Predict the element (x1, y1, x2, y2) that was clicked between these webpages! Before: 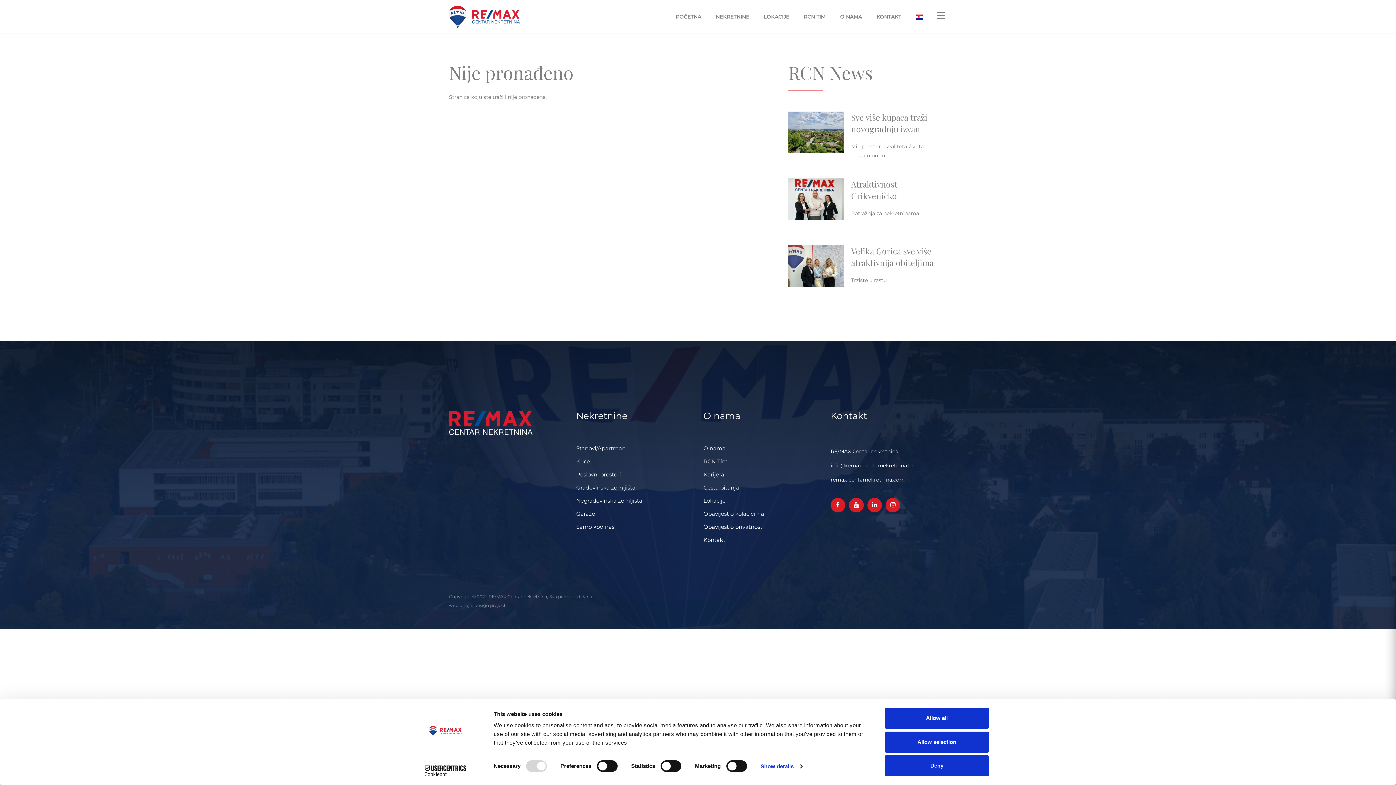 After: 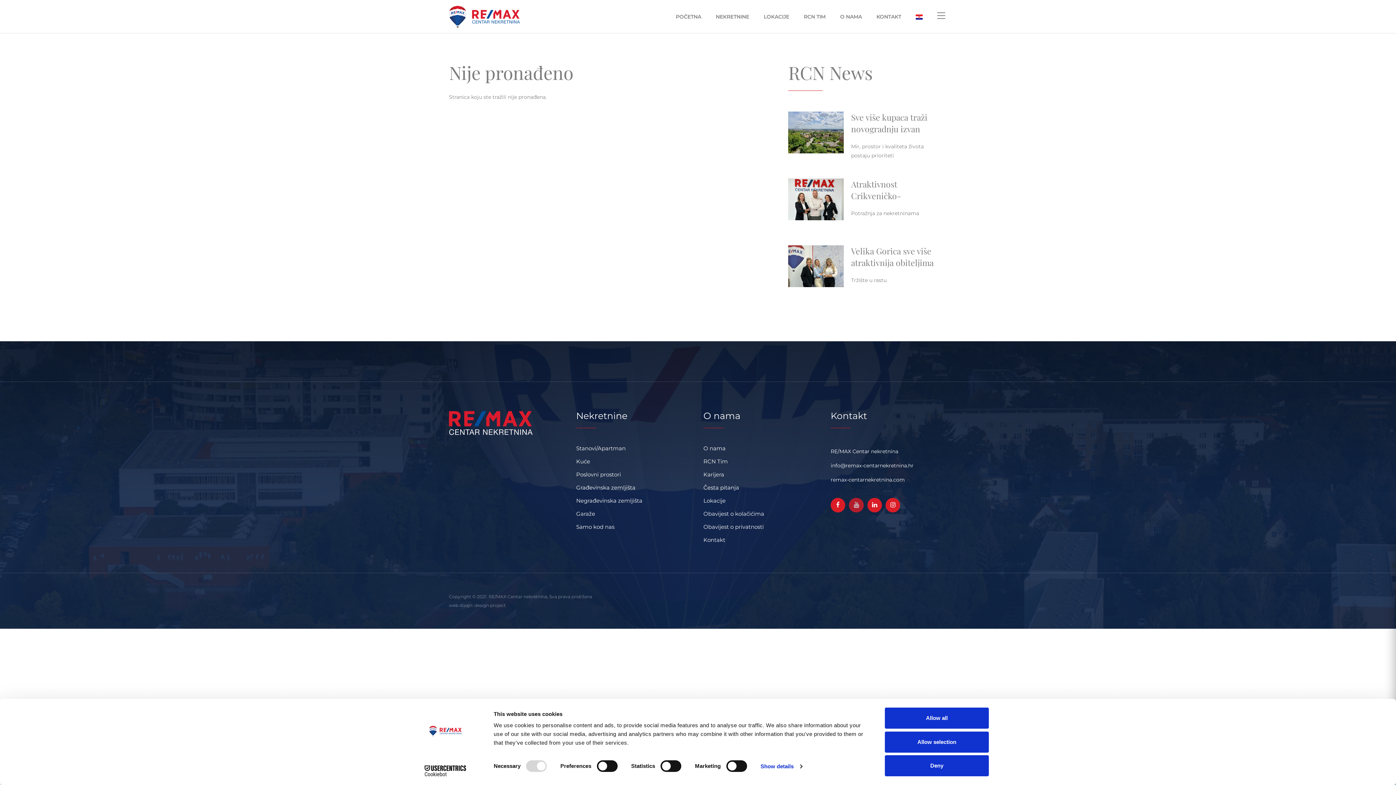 Action: bbox: (849, 498, 863, 512)